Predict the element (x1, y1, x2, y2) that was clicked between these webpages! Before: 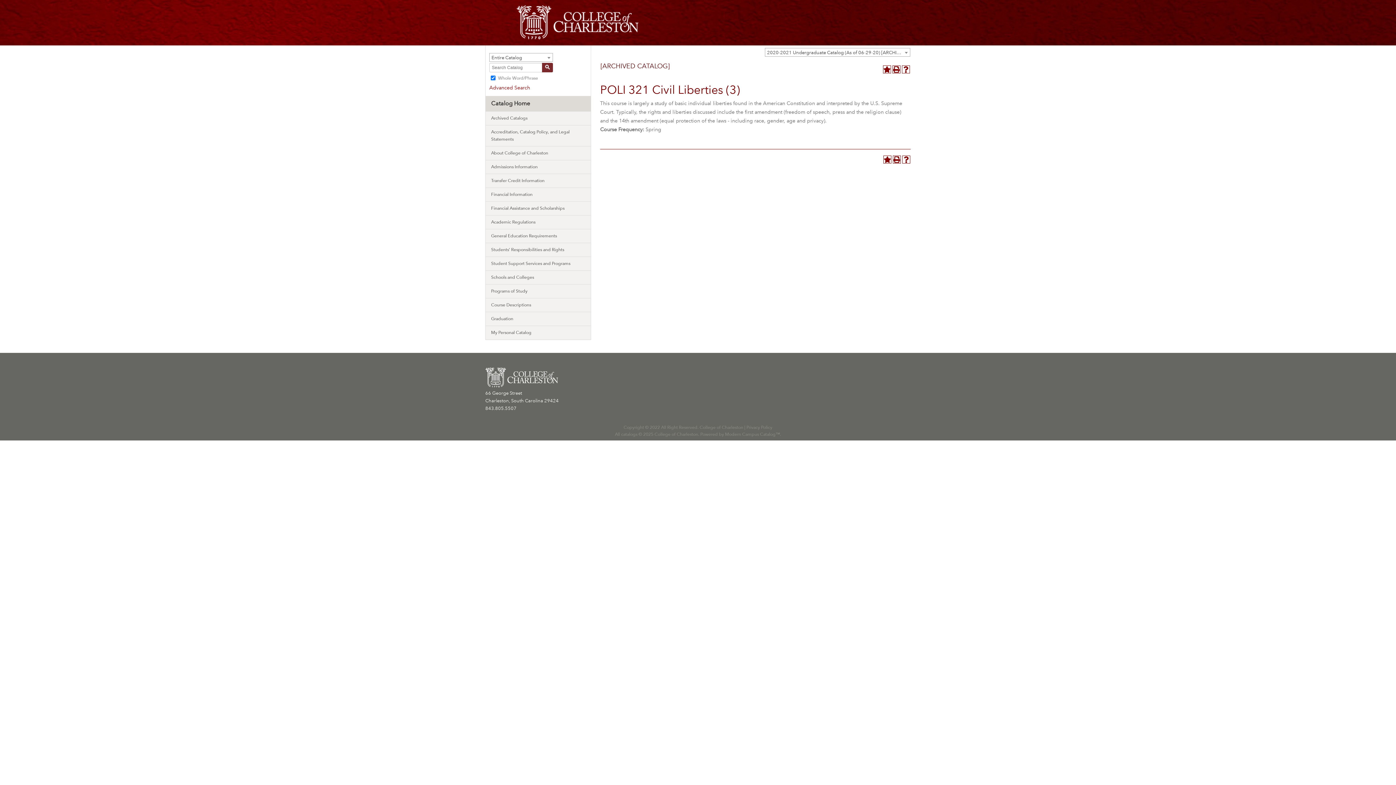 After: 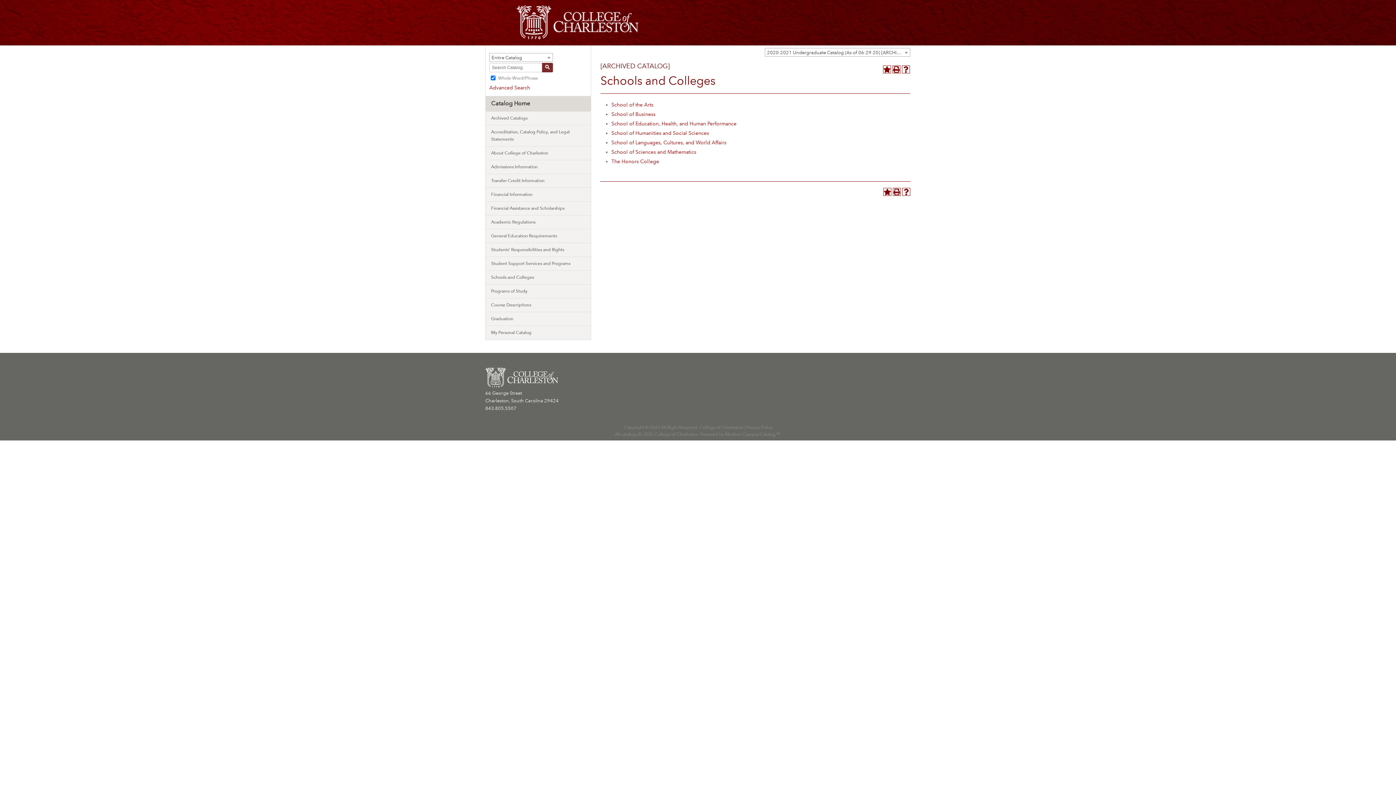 Action: bbox: (485, 270, 590, 284) label: Schools and Colleges